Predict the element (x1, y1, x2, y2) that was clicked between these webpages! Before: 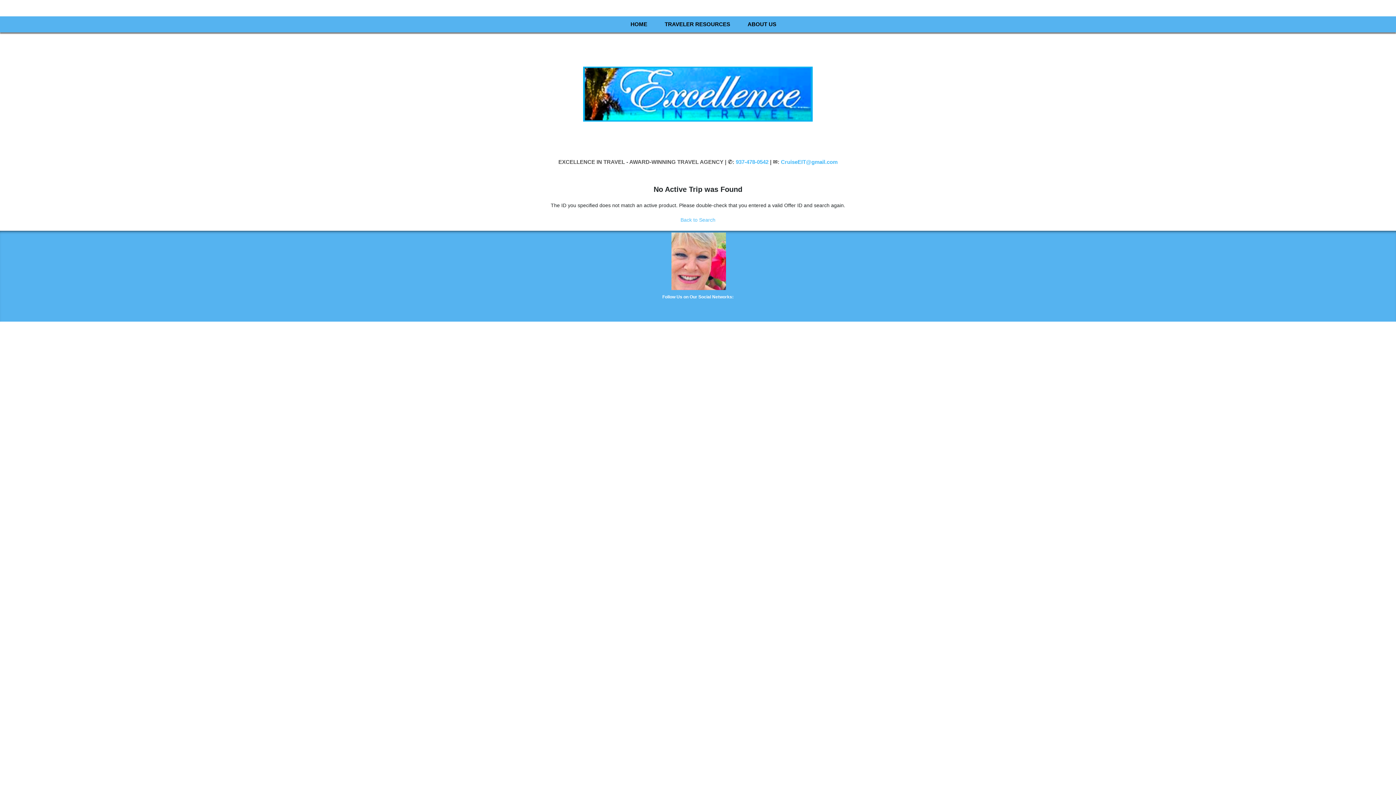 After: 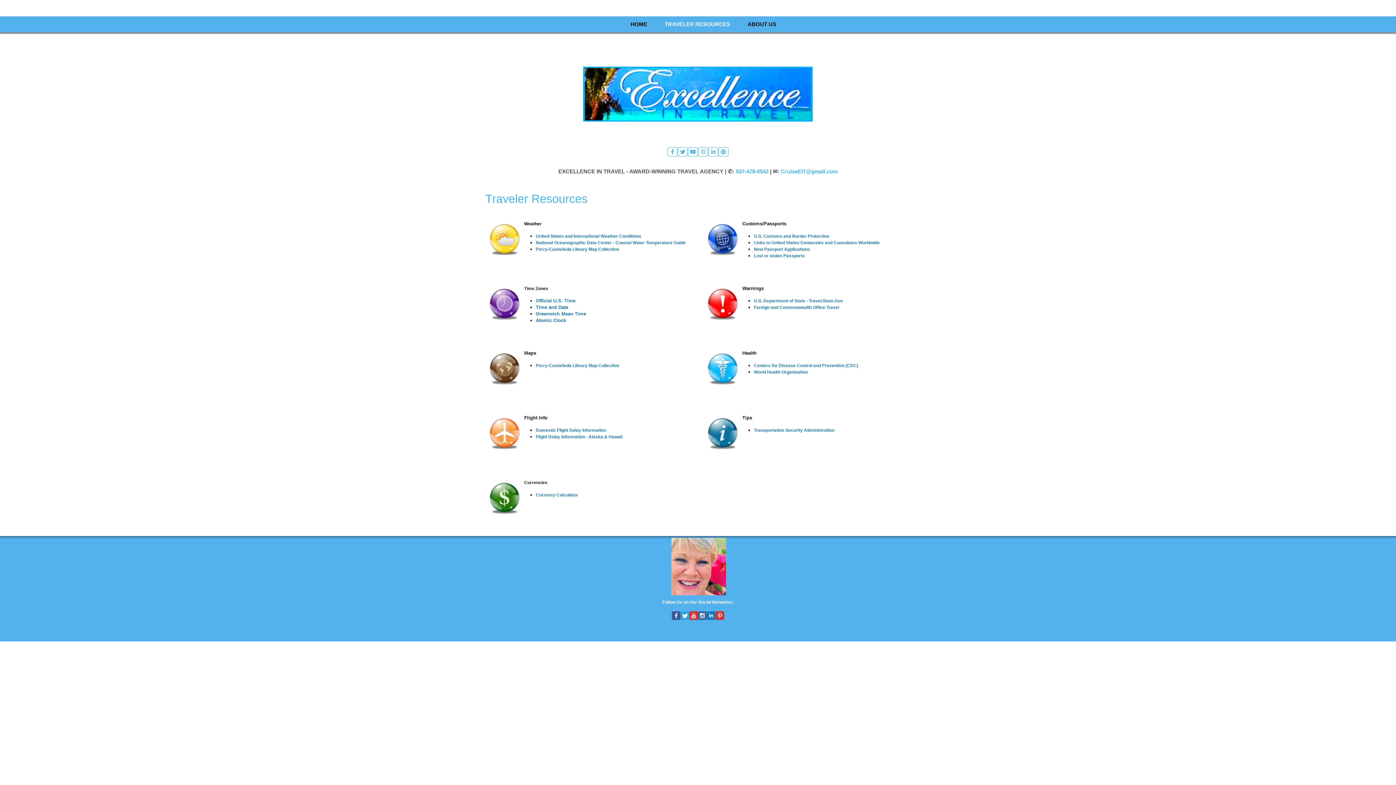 Action: bbox: (656, 16, 739, 32) label: TRAVELER RESOURCES